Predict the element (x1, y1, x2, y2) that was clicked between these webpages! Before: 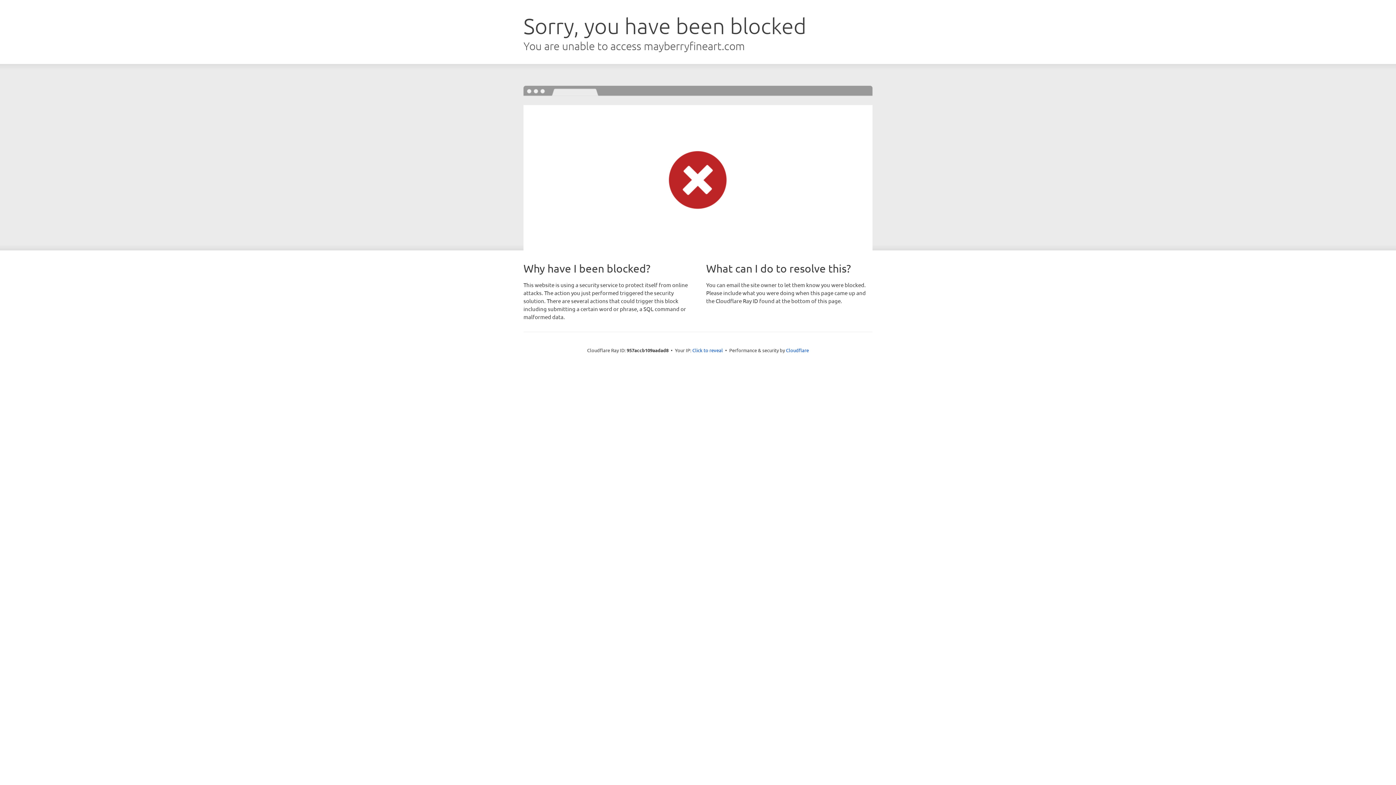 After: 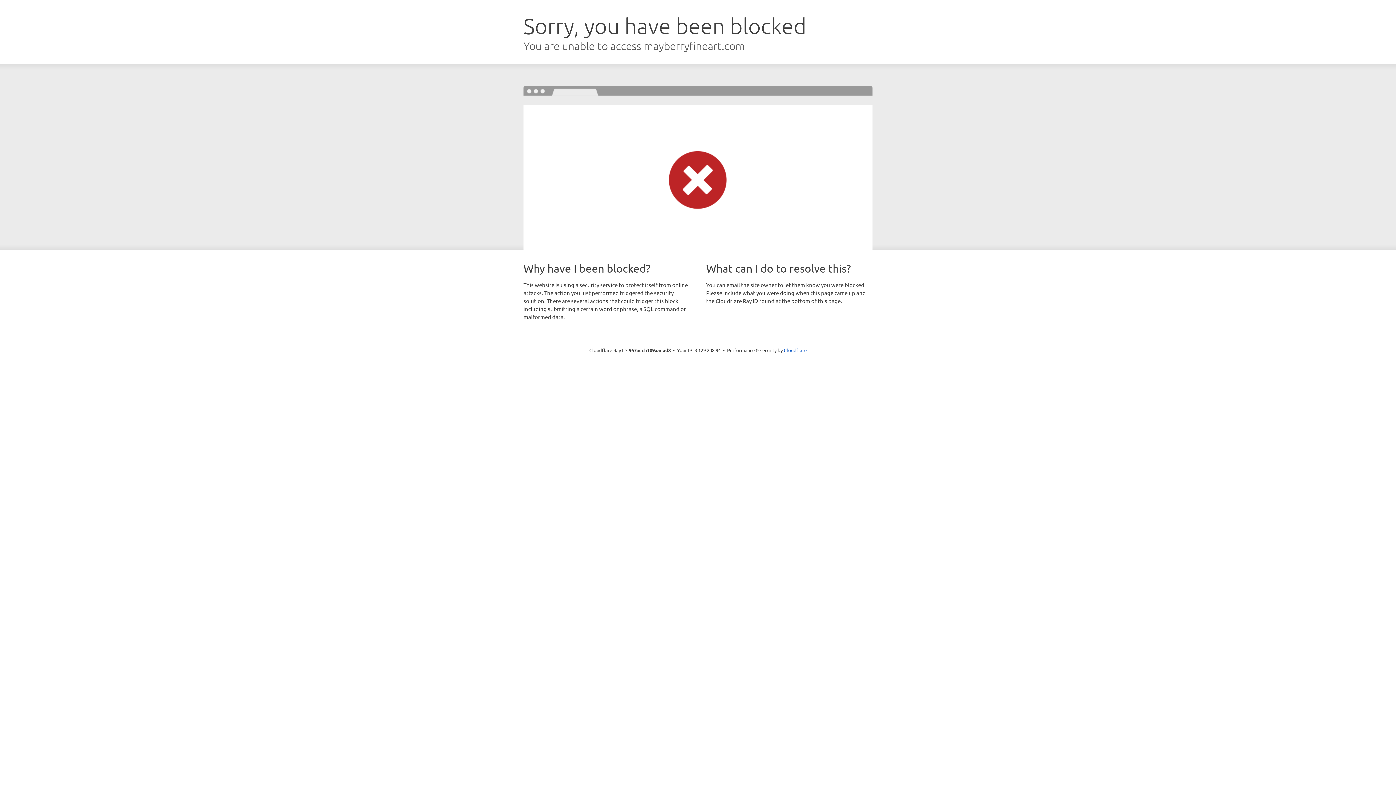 Action: bbox: (692, 346, 723, 353) label: Click to reveal